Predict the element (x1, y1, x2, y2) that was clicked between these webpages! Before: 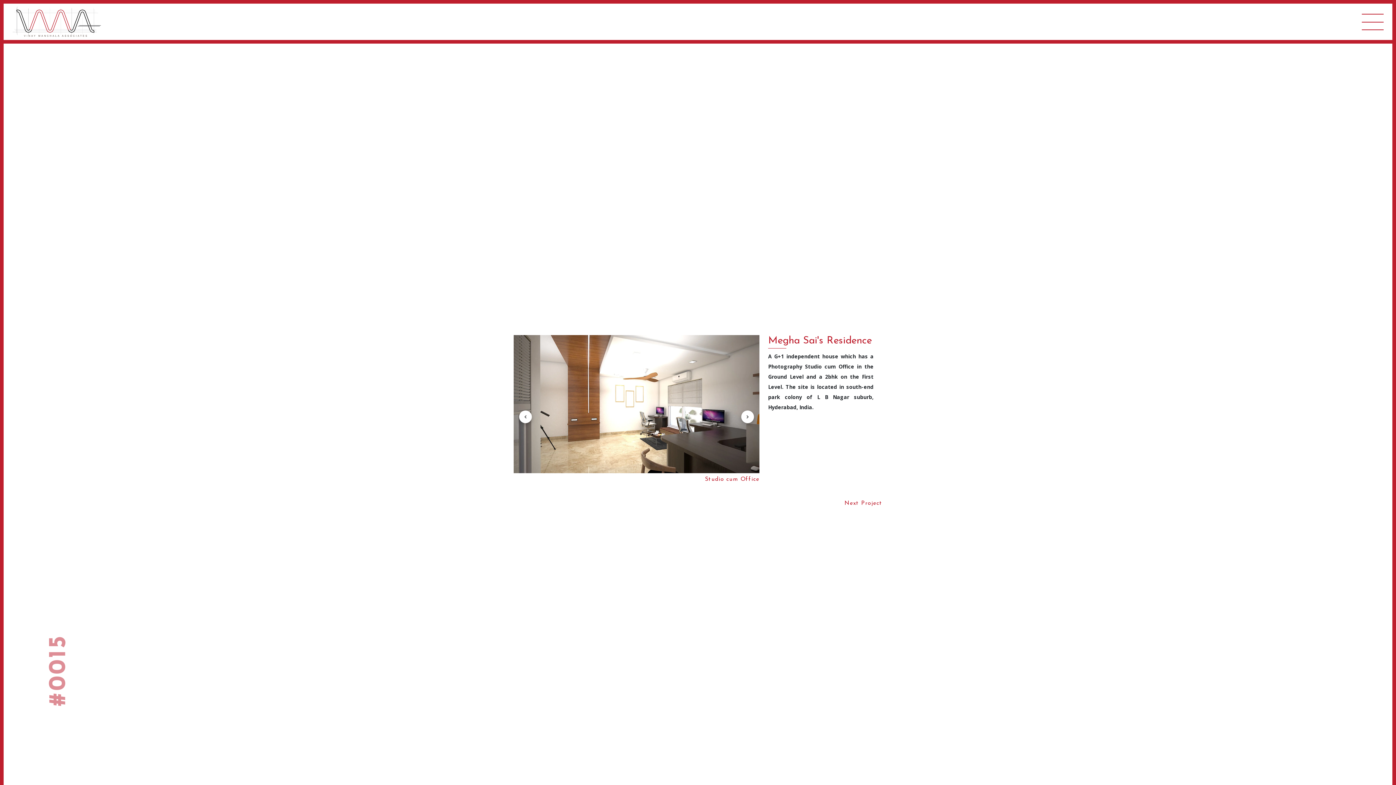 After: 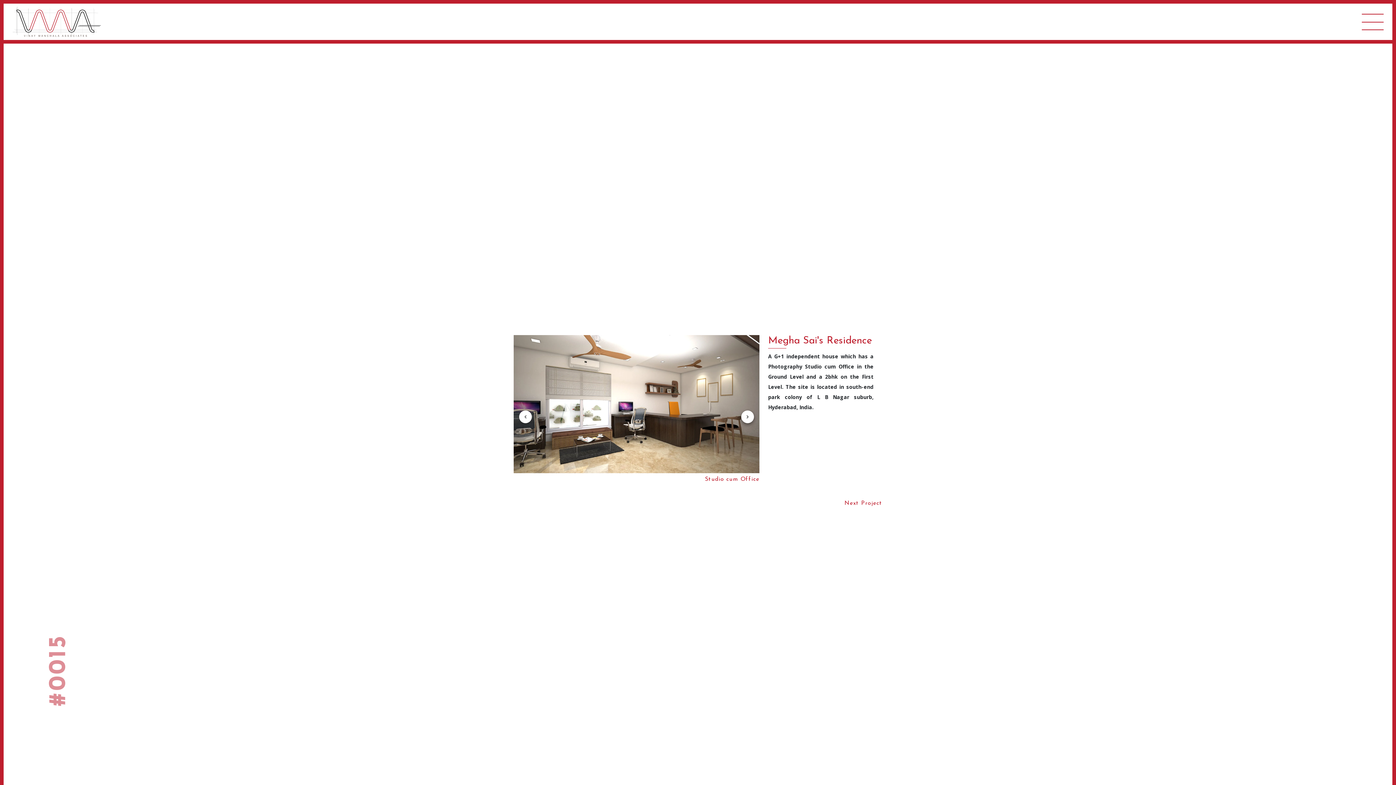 Action: bbox: (741, 410, 754, 423) label: Next slide